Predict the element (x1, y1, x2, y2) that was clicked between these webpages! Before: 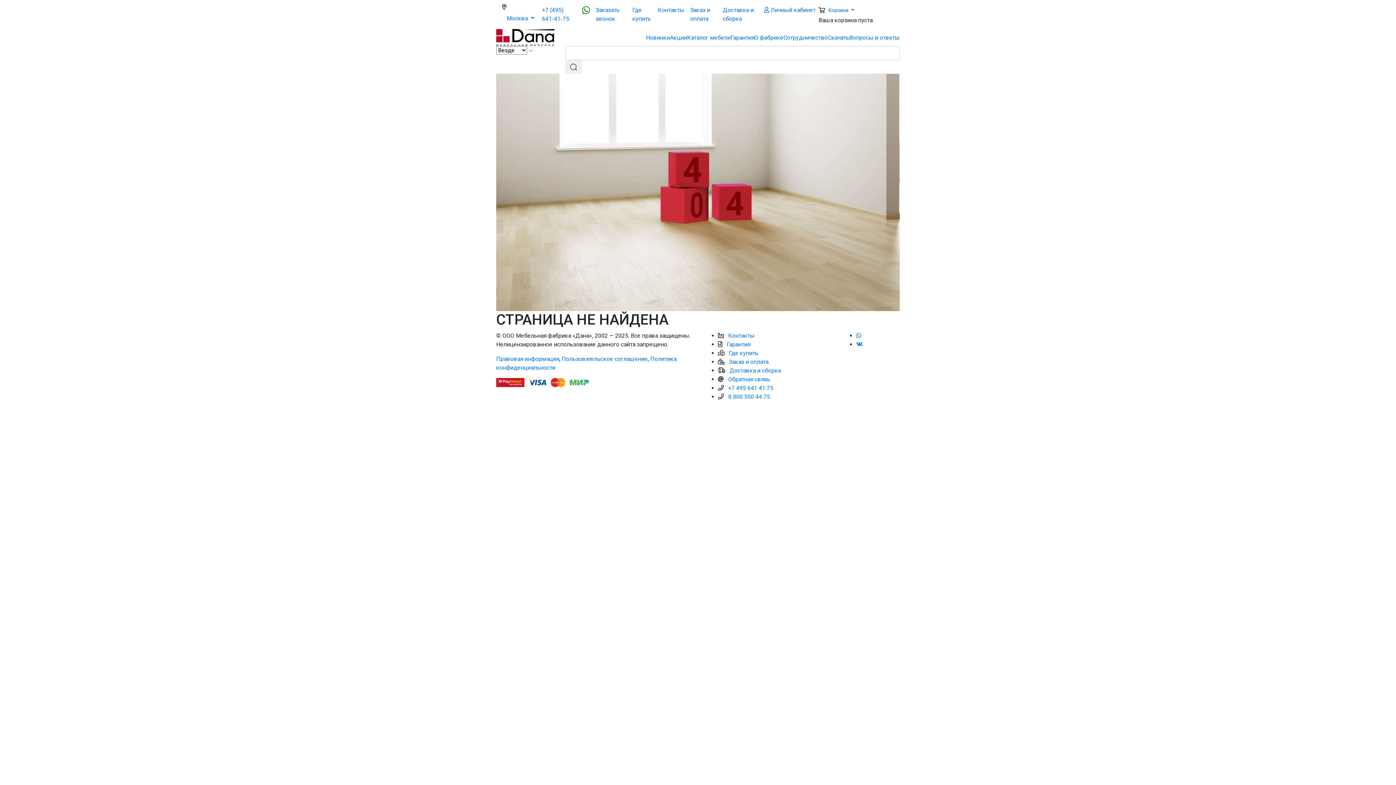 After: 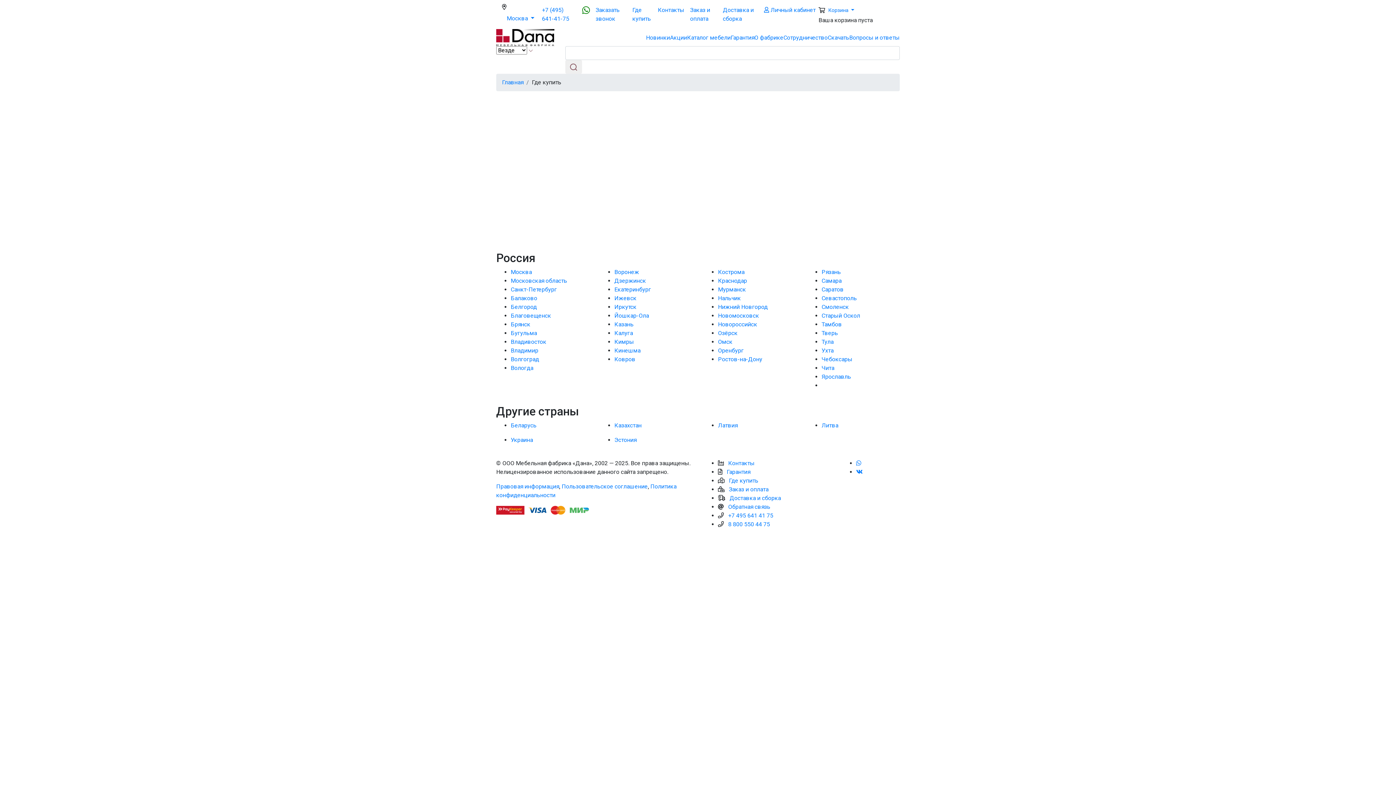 Action: label: Где купить bbox: (629, 2, 655, 26)